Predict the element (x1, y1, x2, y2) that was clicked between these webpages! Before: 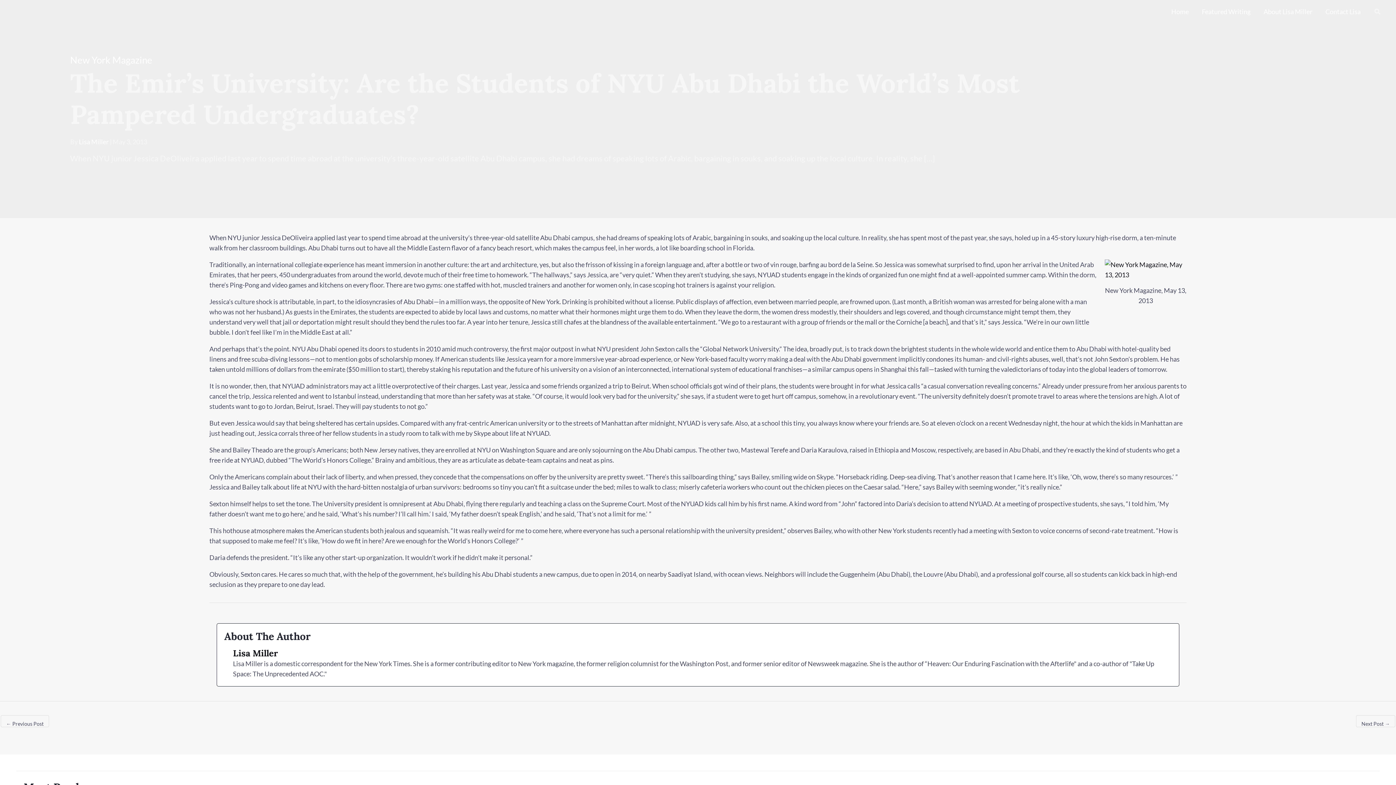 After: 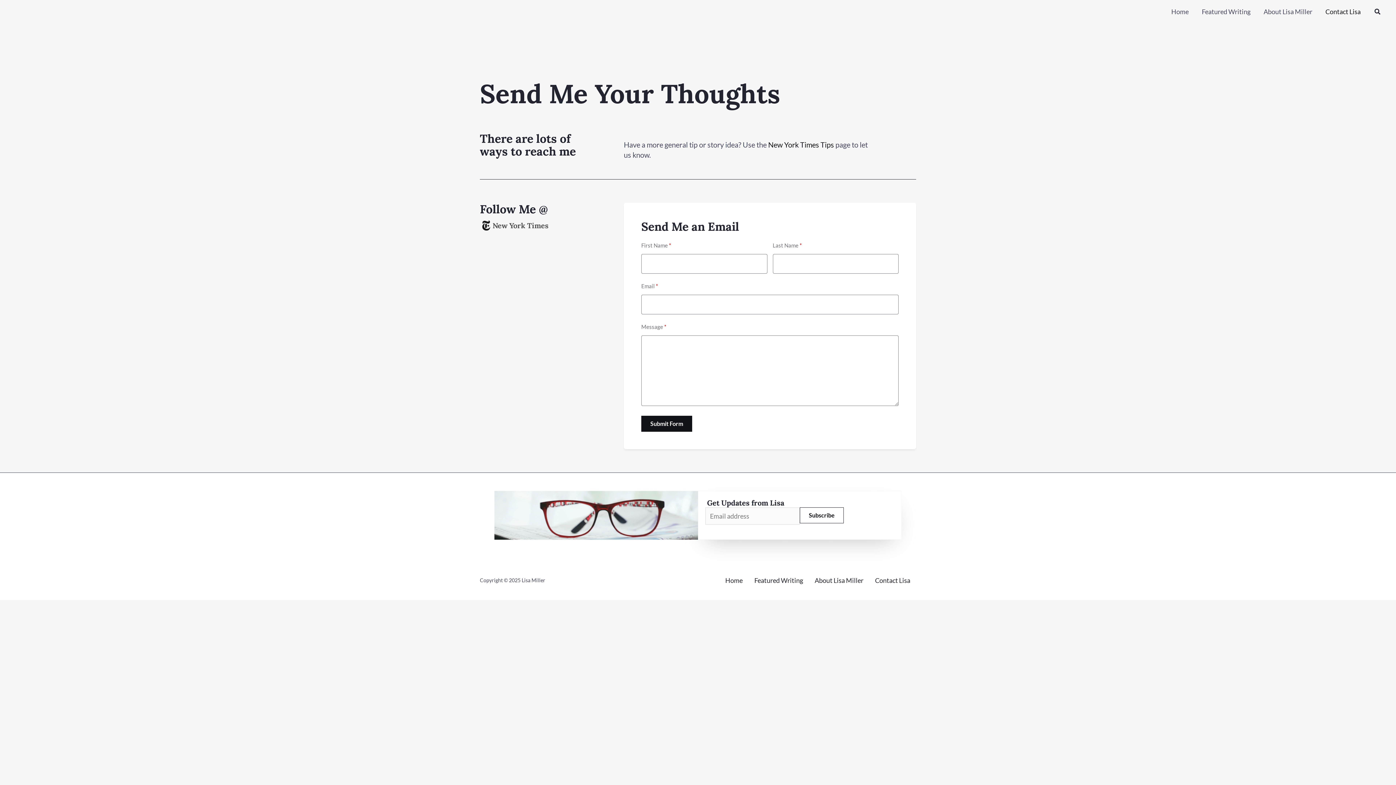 Action: label: Contact Lisa bbox: (1319, 0, 1367, 23)